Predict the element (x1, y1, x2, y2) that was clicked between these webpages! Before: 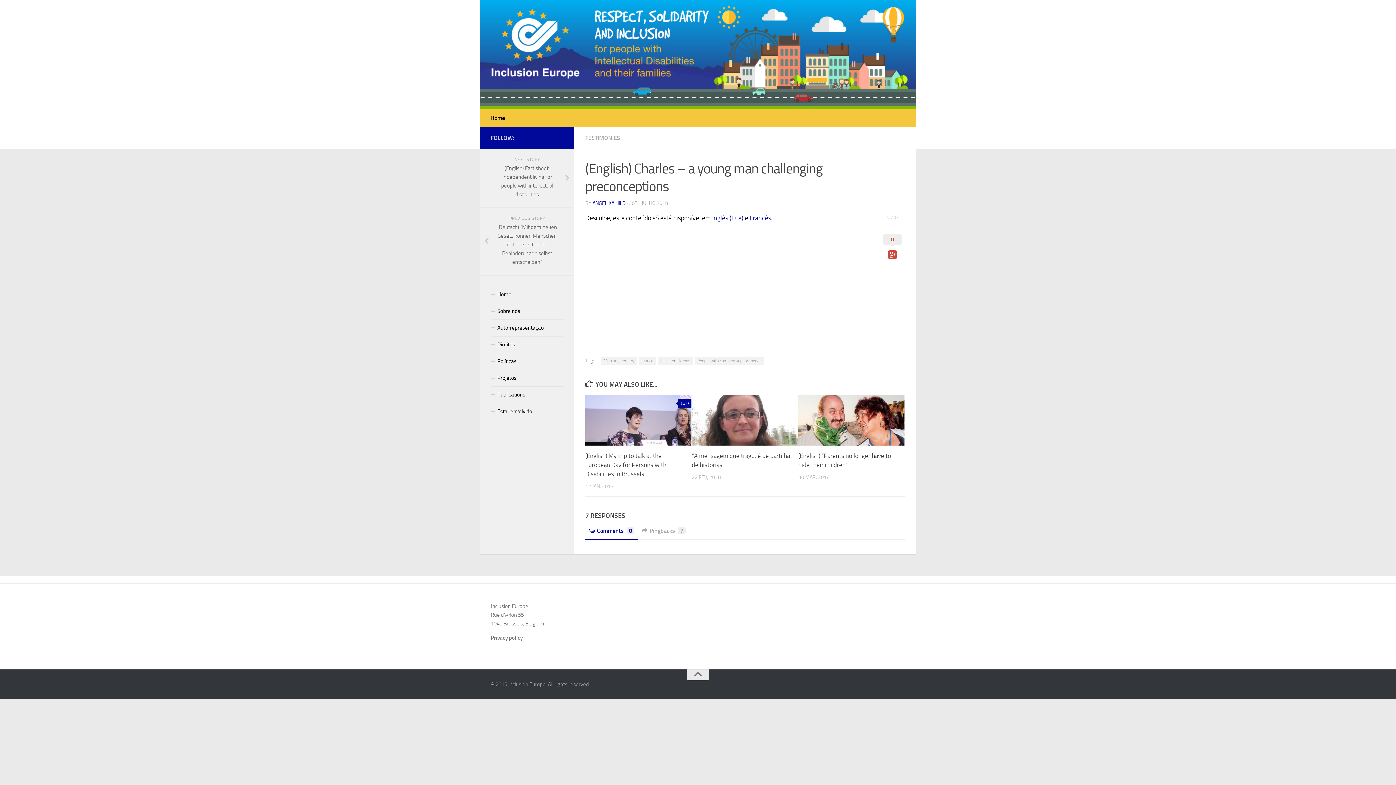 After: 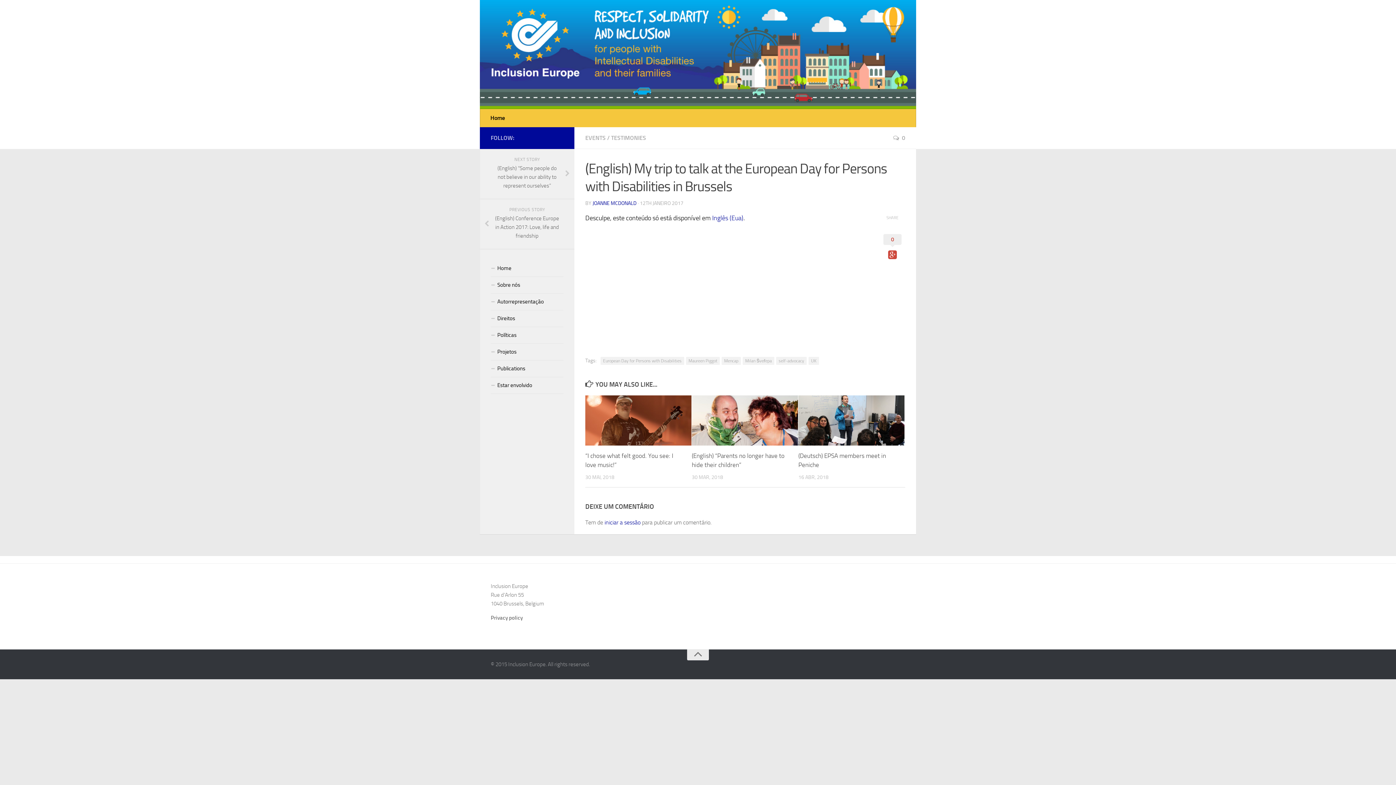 Action: bbox: (585, 395, 691, 445)